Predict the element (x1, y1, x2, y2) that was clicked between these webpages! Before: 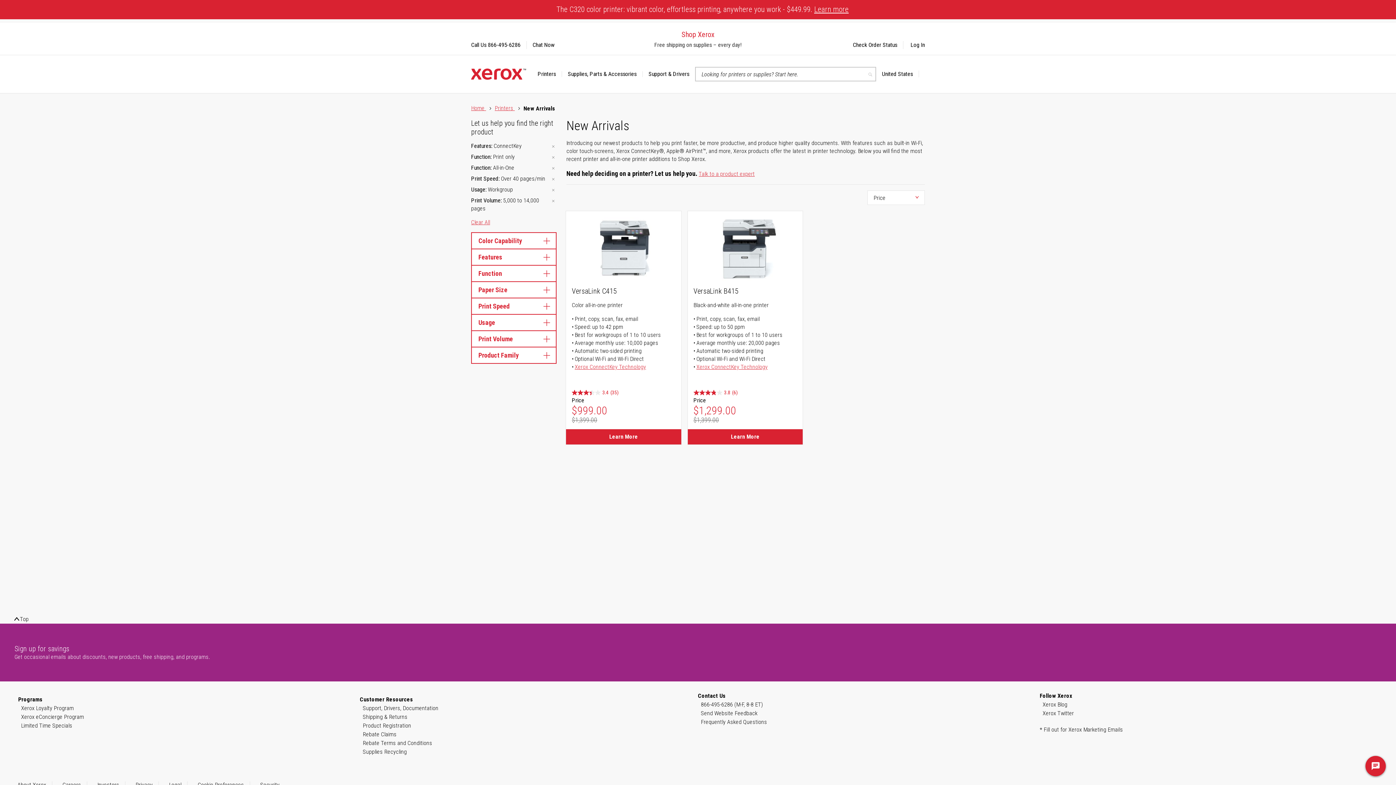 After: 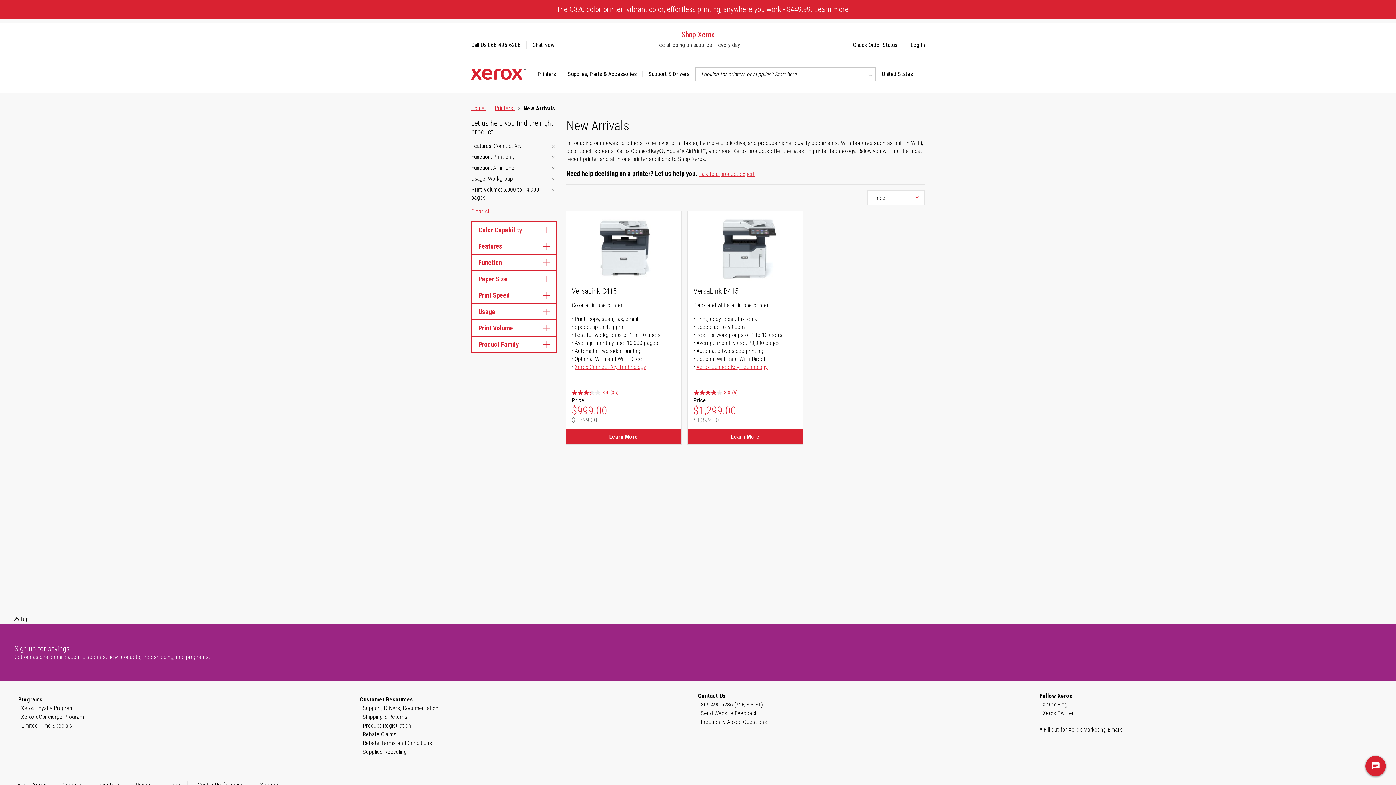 Action: bbox: (550, 175, 556, 183)